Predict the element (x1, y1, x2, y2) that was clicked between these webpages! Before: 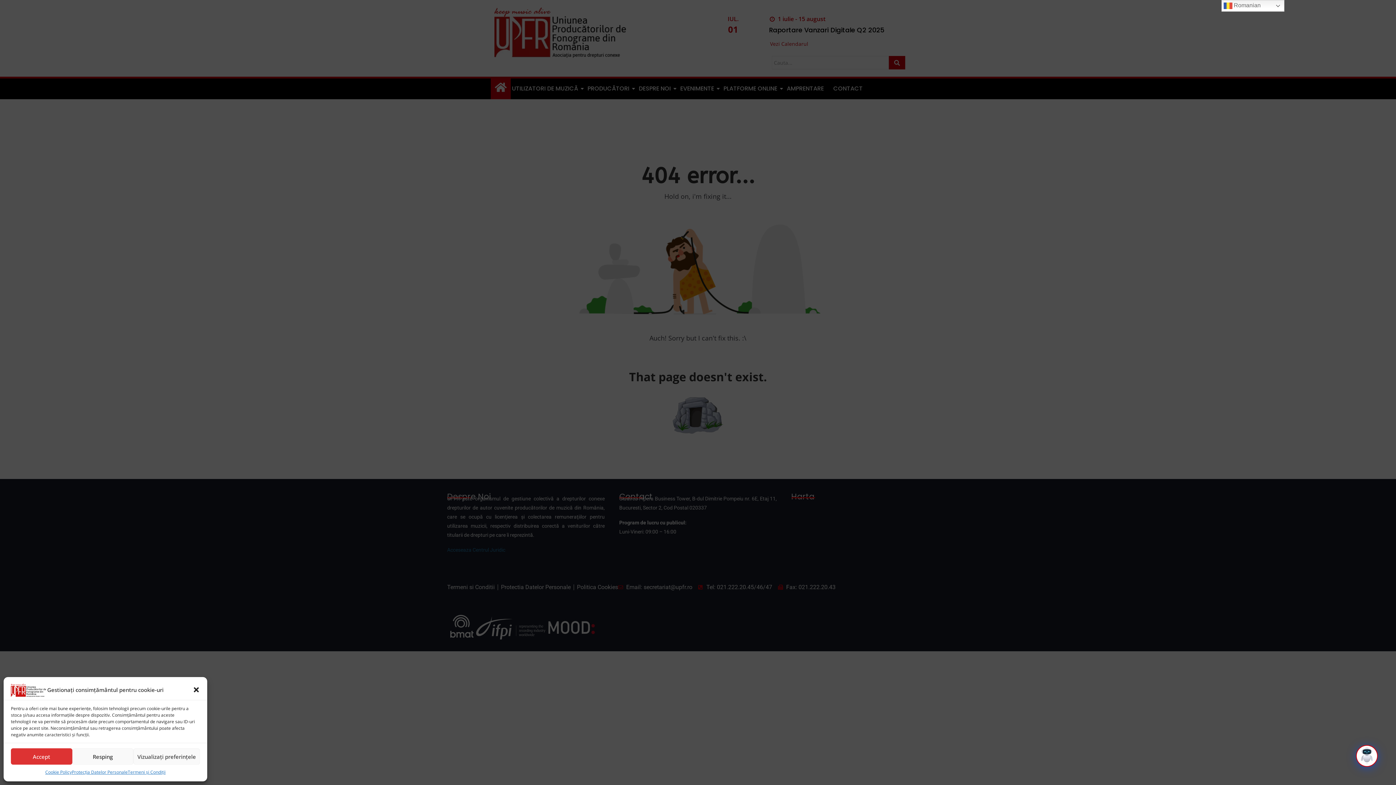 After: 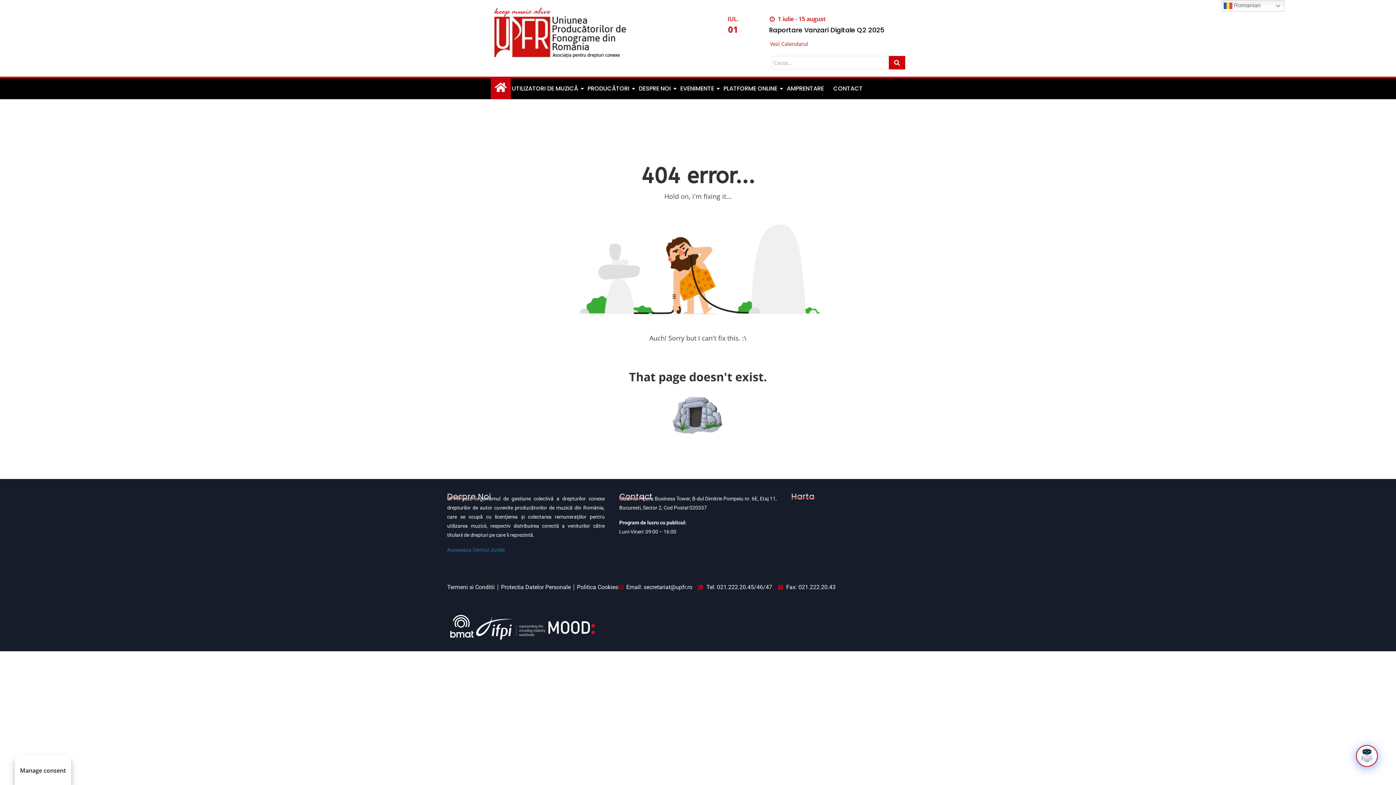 Action: bbox: (192, 686, 200, 693) label: Închide dialogul